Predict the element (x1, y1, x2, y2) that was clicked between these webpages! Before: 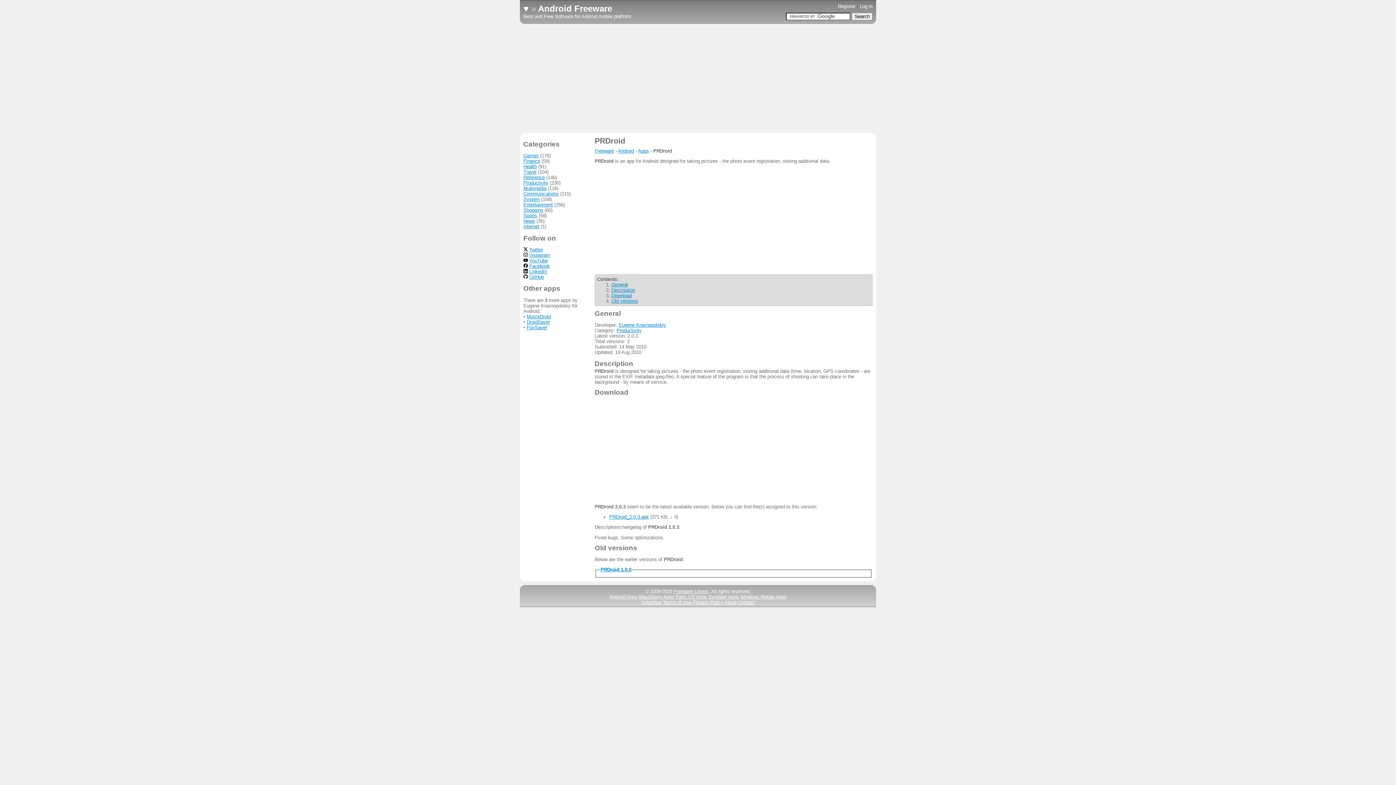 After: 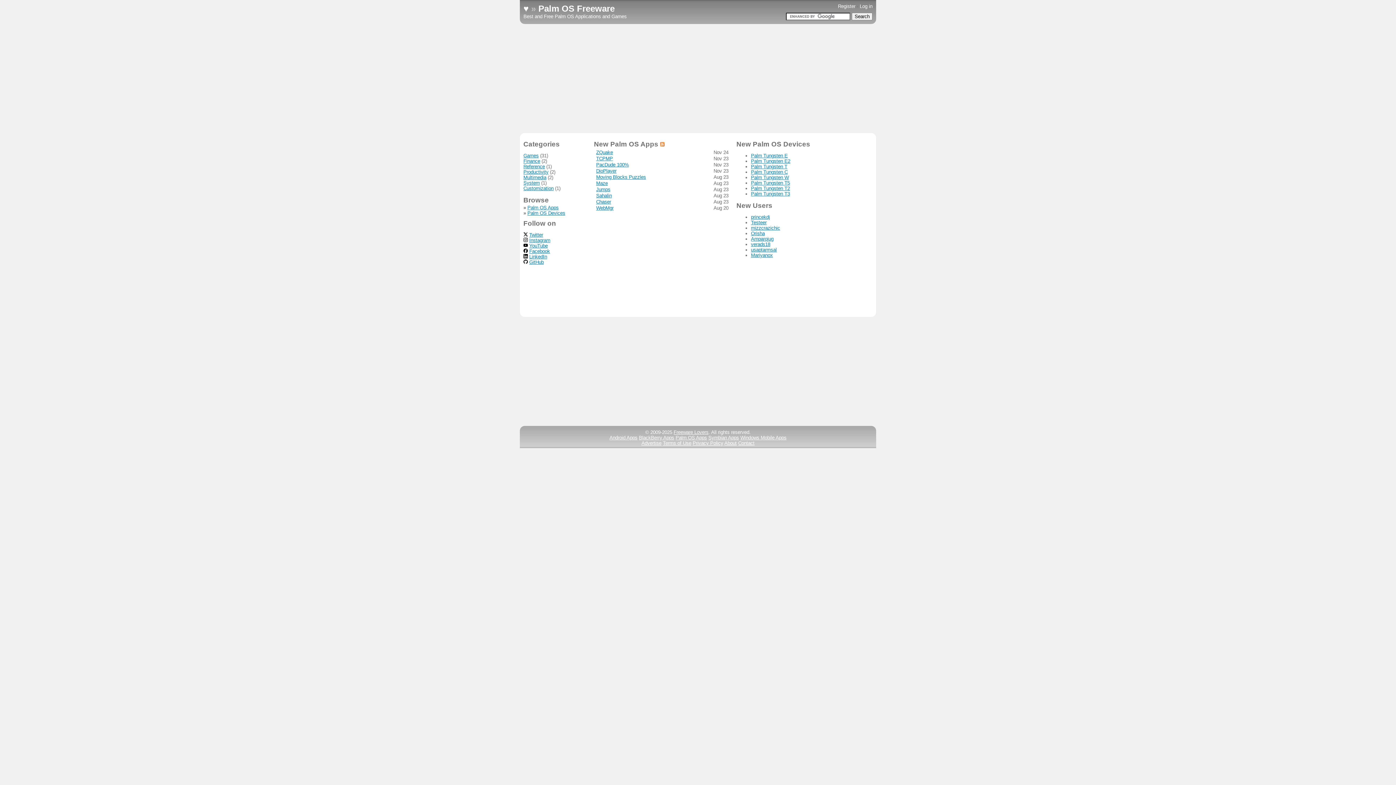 Action: label: Palm OS Apps bbox: (675, 594, 707, 600)